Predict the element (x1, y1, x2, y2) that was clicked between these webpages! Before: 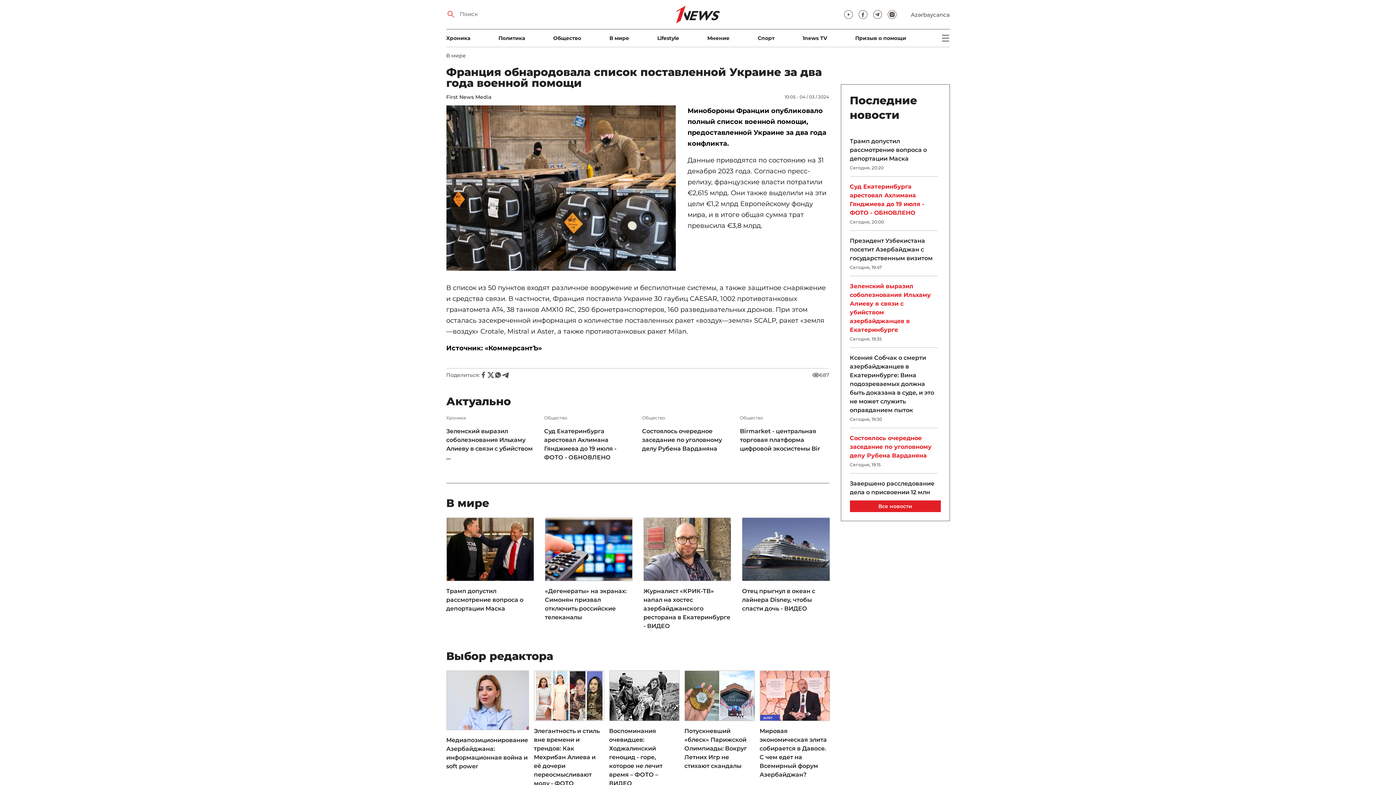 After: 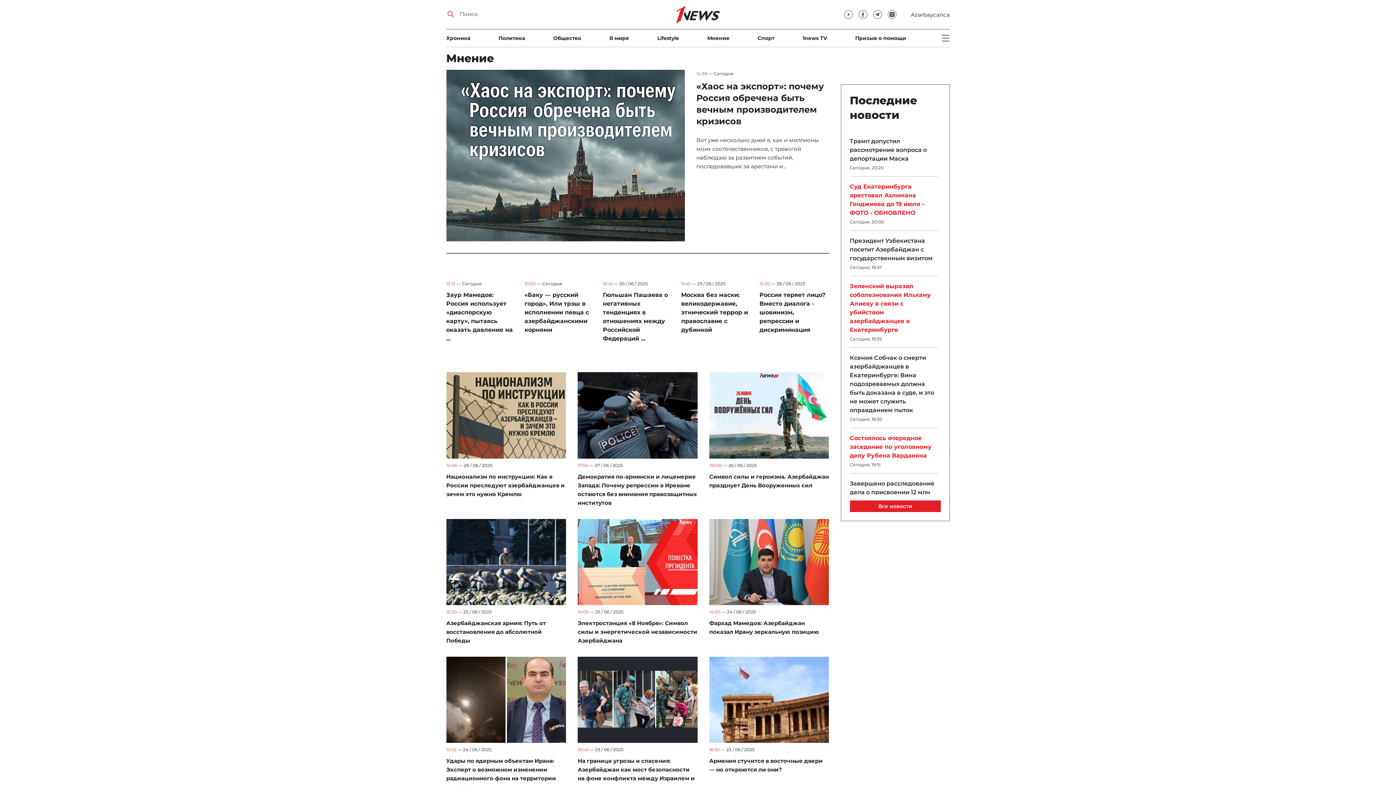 Action: bbox: (707, 35, 729, 40) label: Мнение